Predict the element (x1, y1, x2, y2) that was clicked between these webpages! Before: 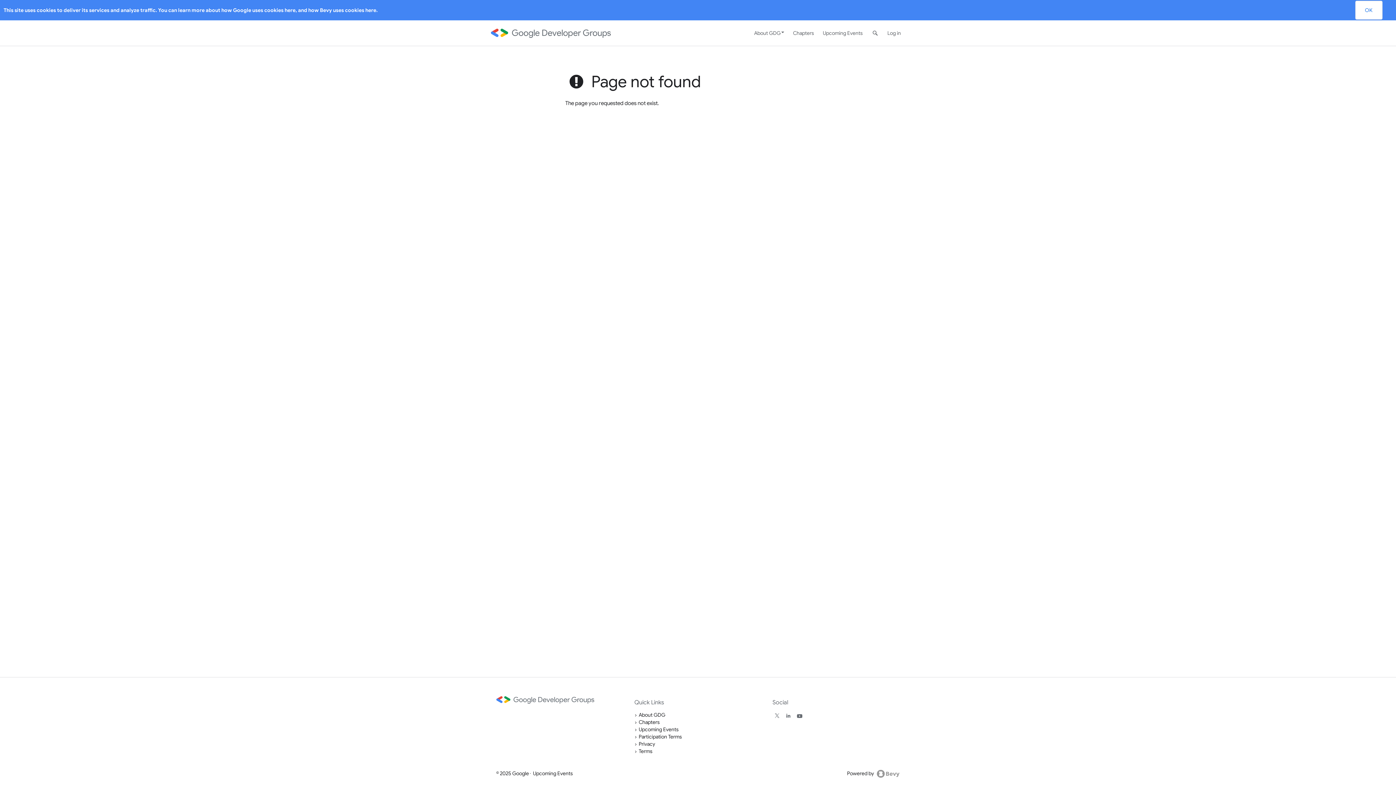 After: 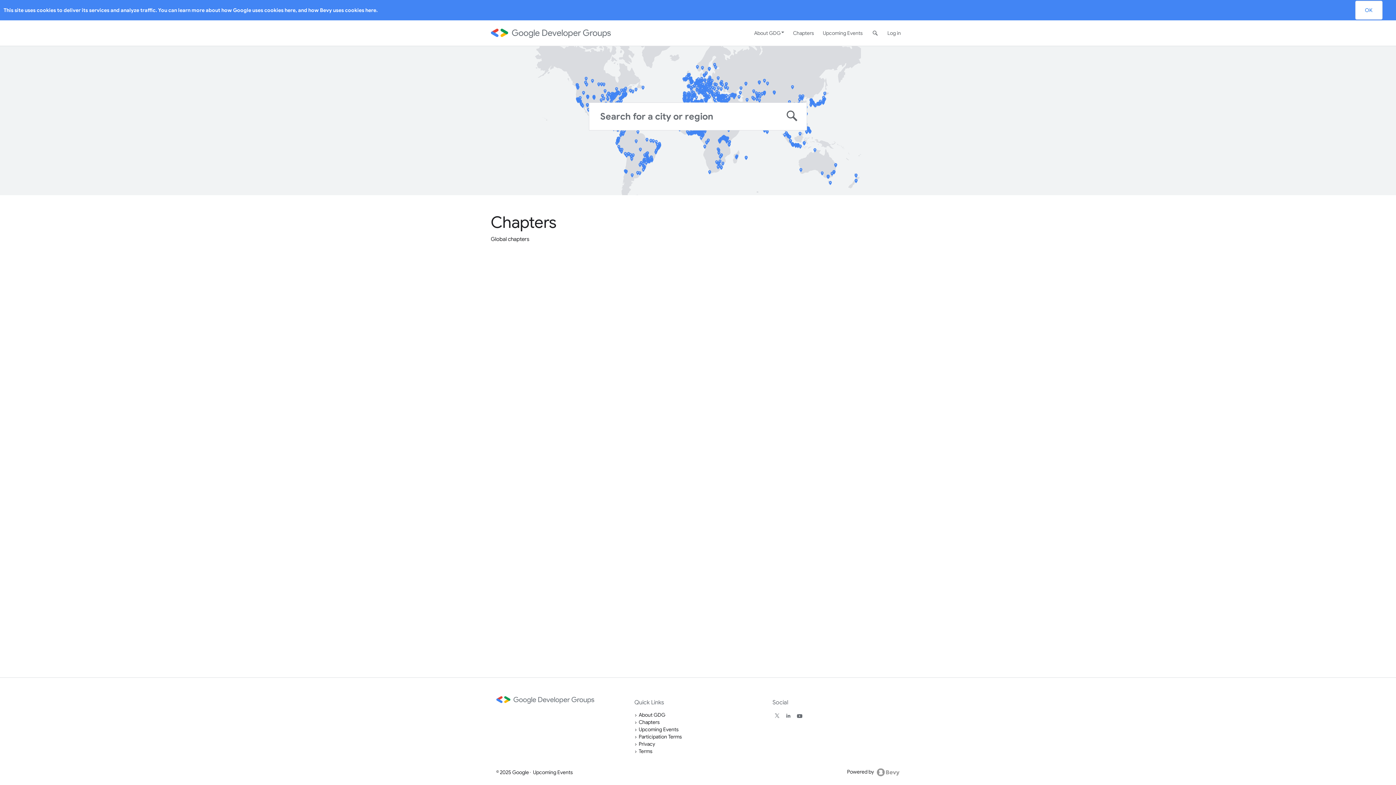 Action: bbox: (788, 20, 818, 45) label: Chapters